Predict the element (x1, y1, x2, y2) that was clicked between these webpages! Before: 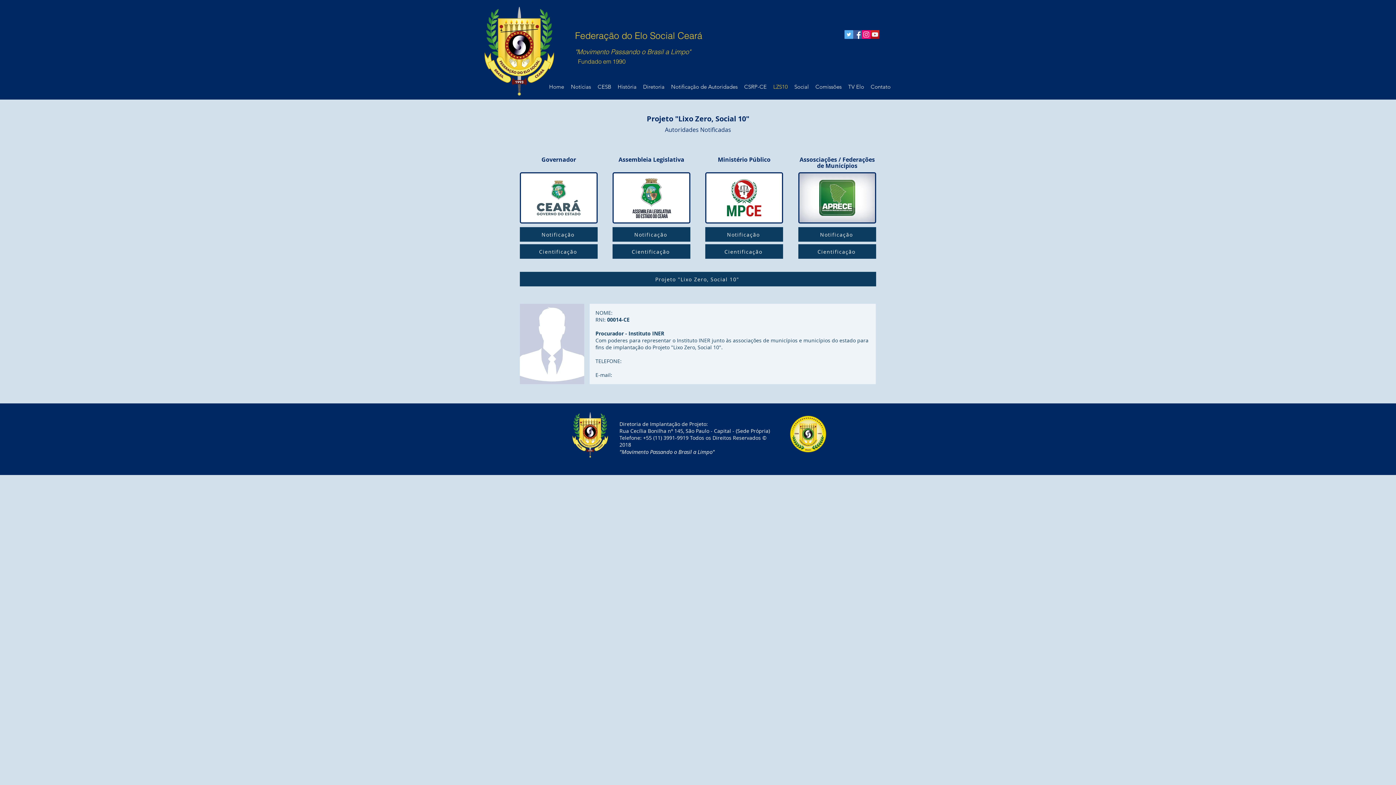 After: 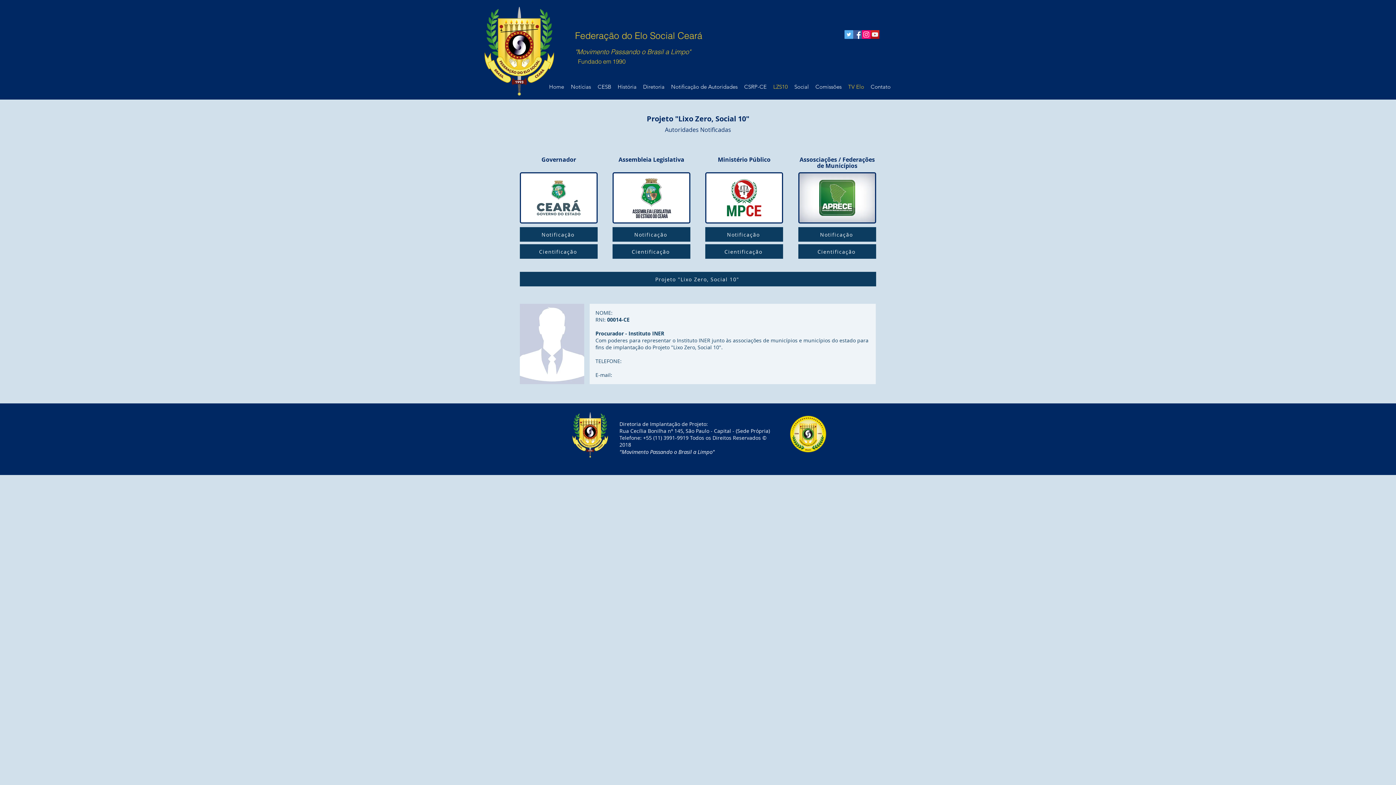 Action: label: TV Elo bbox: (845, 80, 867, 93)